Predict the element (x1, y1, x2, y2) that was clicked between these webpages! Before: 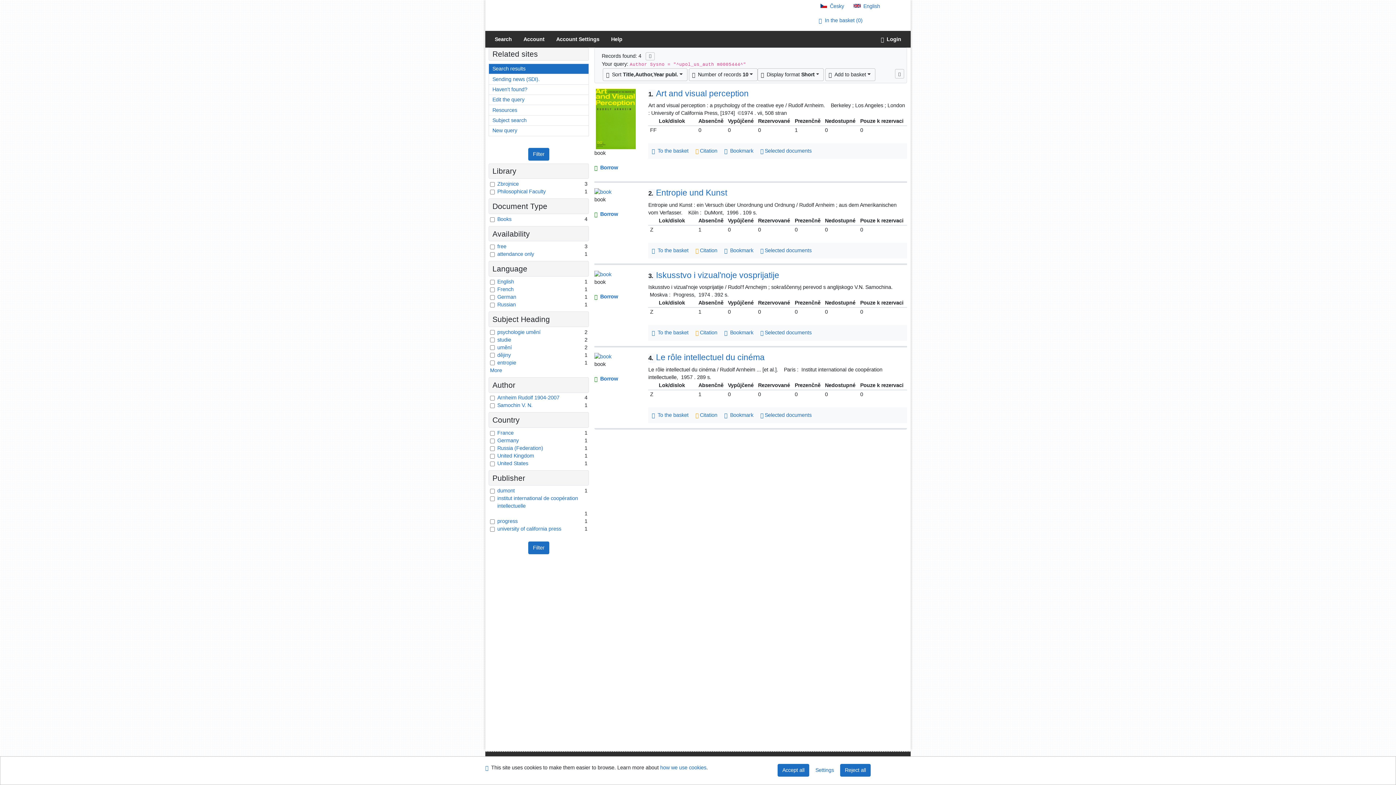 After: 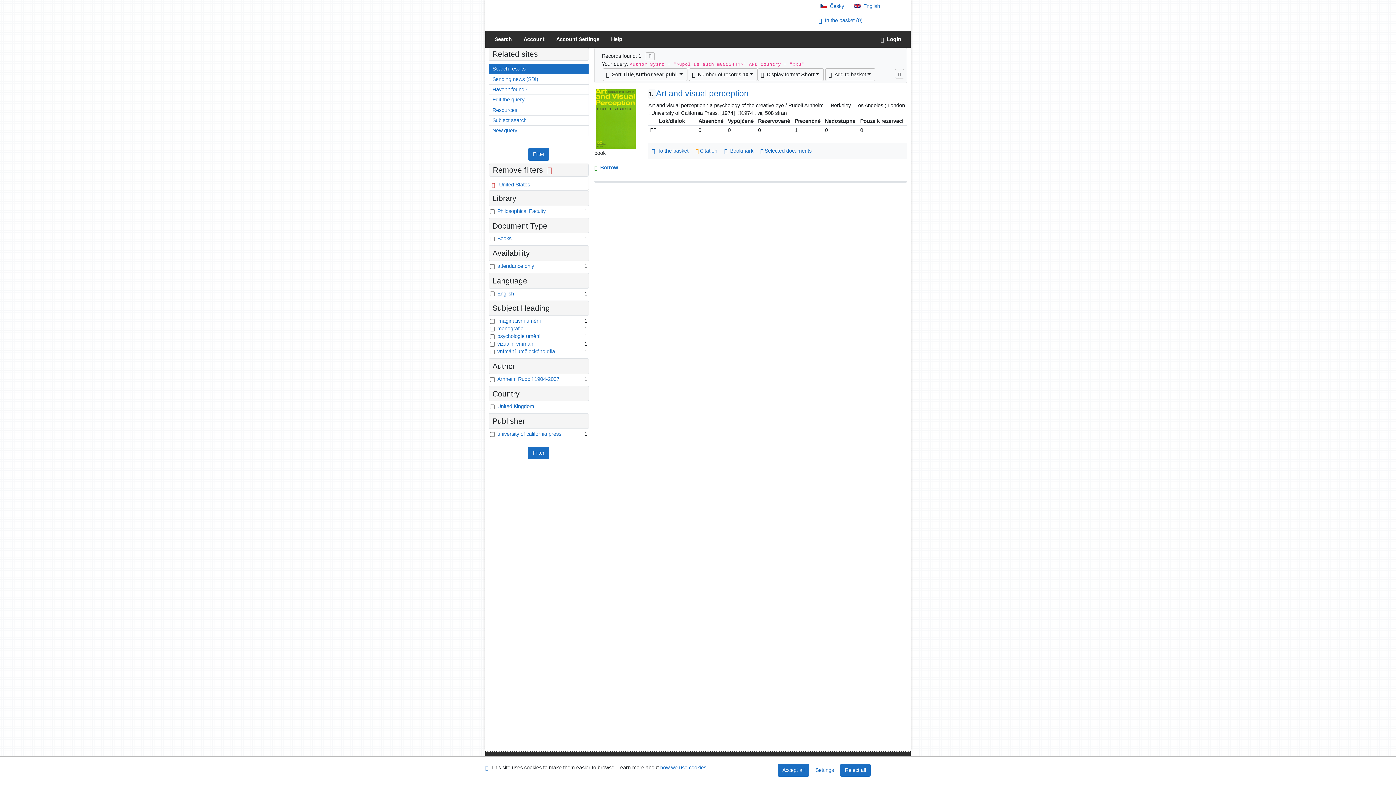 Action: bbox: (497, 460, 528, 466) label: Filter in: United States